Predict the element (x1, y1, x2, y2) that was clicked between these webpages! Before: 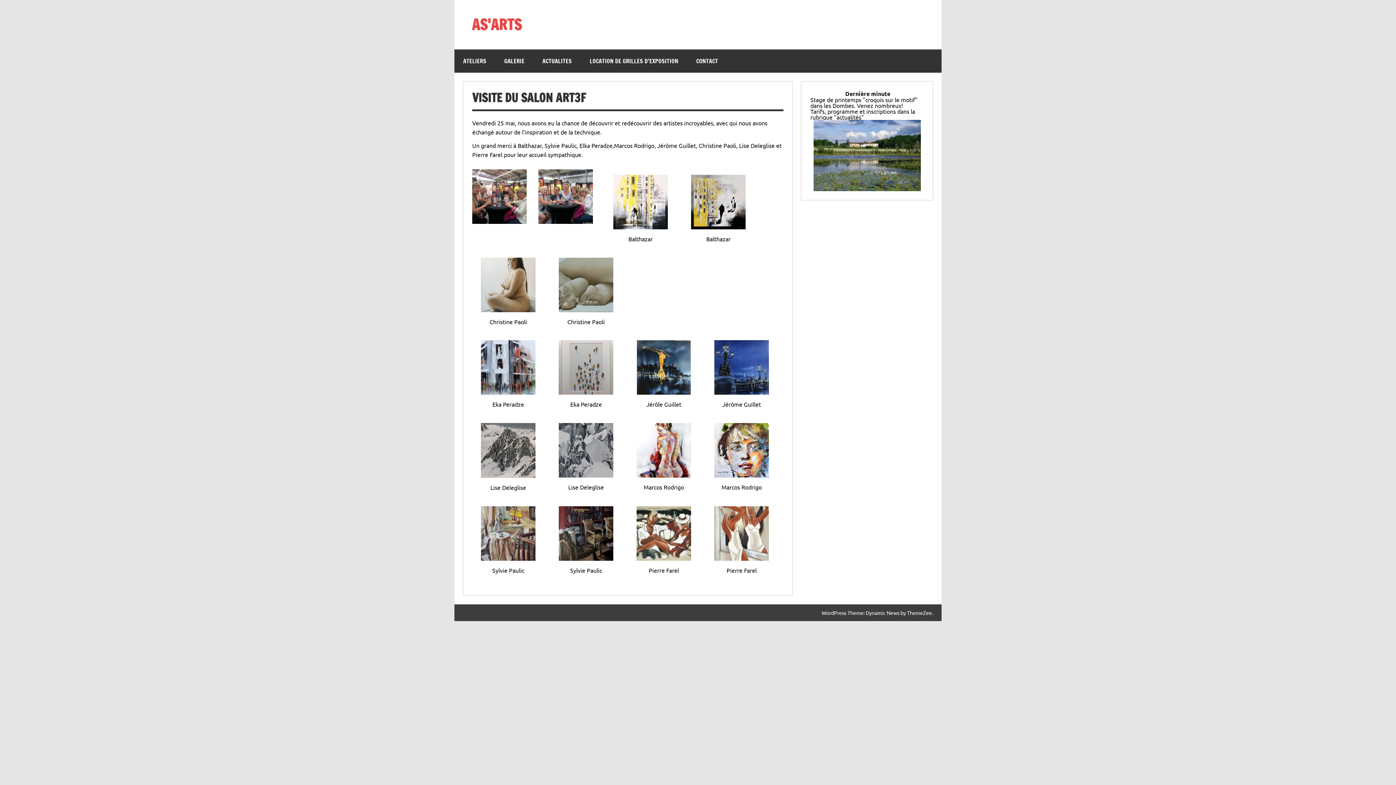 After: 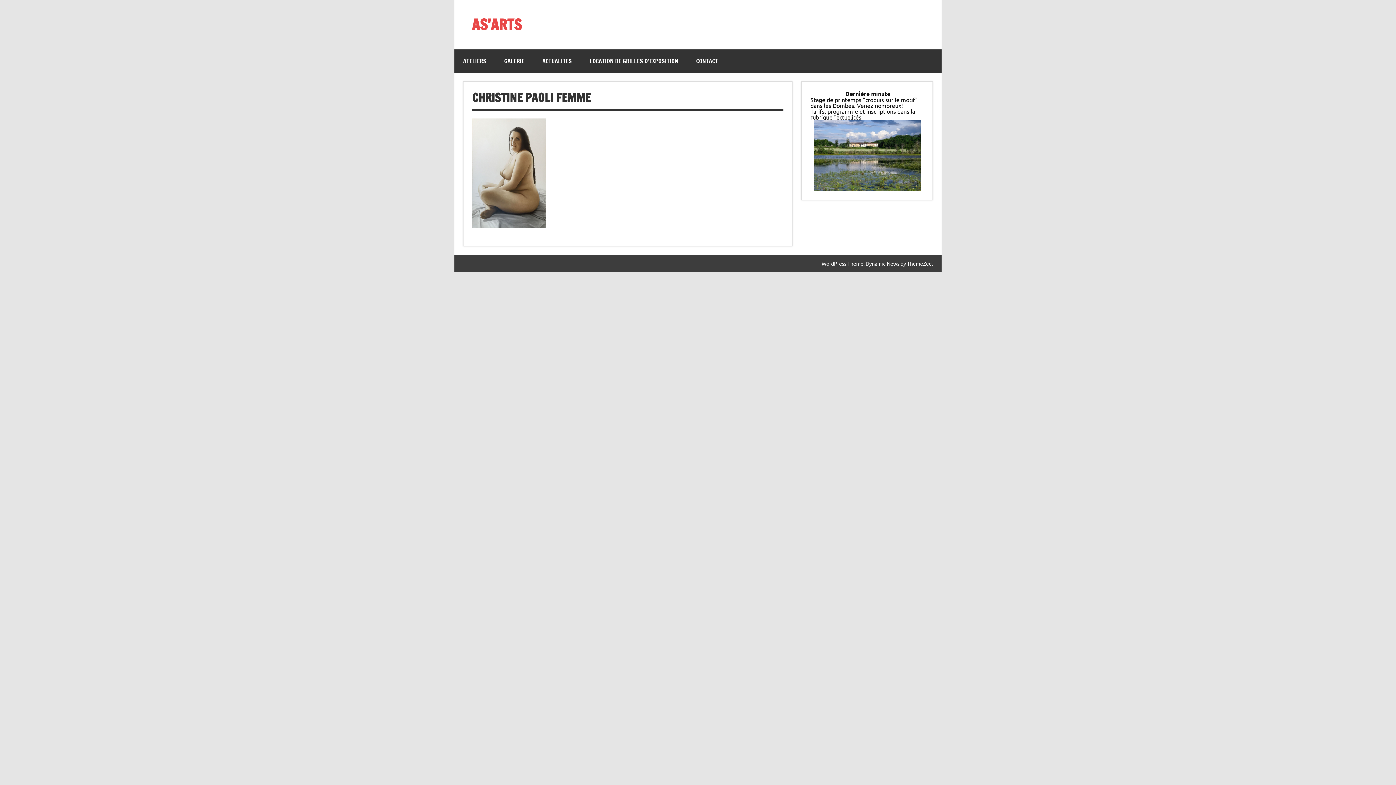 Action: bbox: (481, 306, 535, 313)